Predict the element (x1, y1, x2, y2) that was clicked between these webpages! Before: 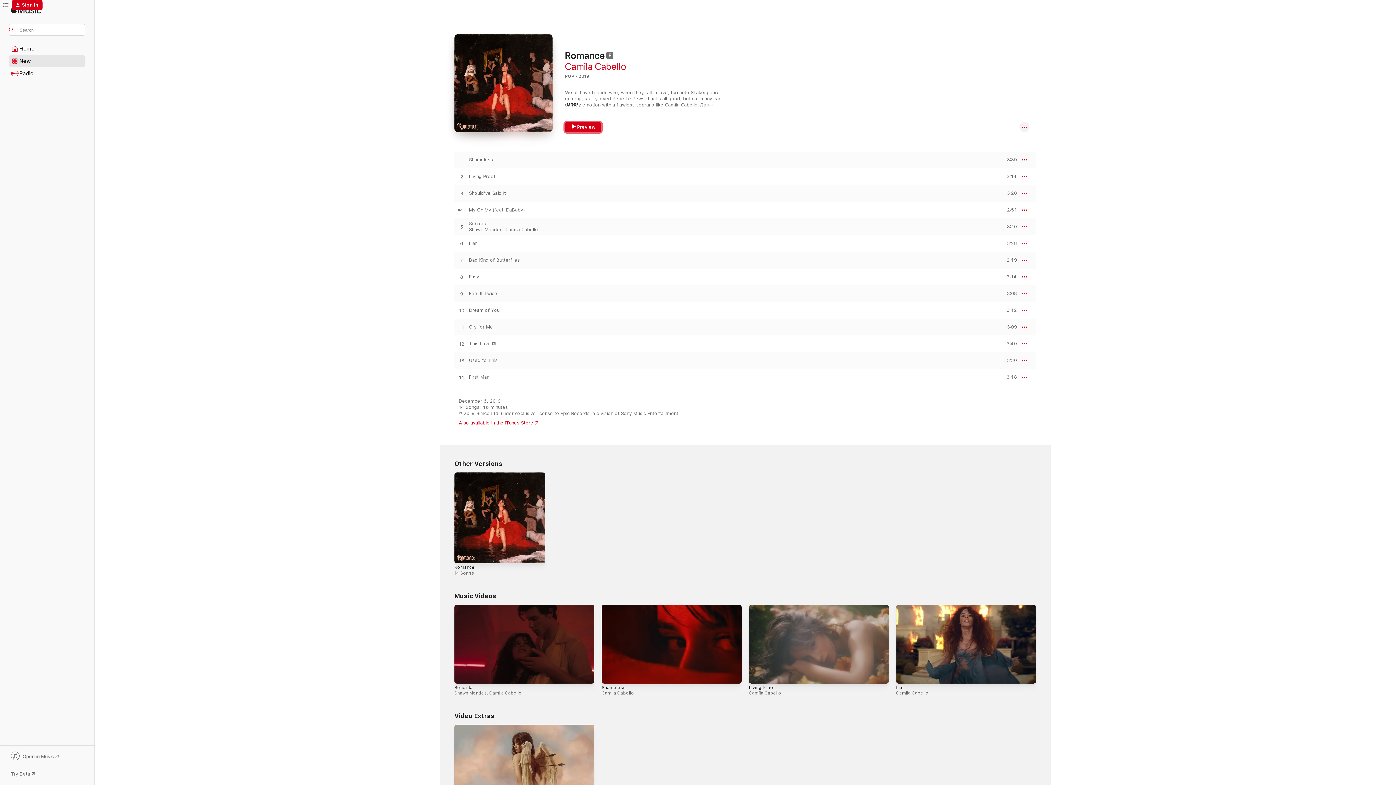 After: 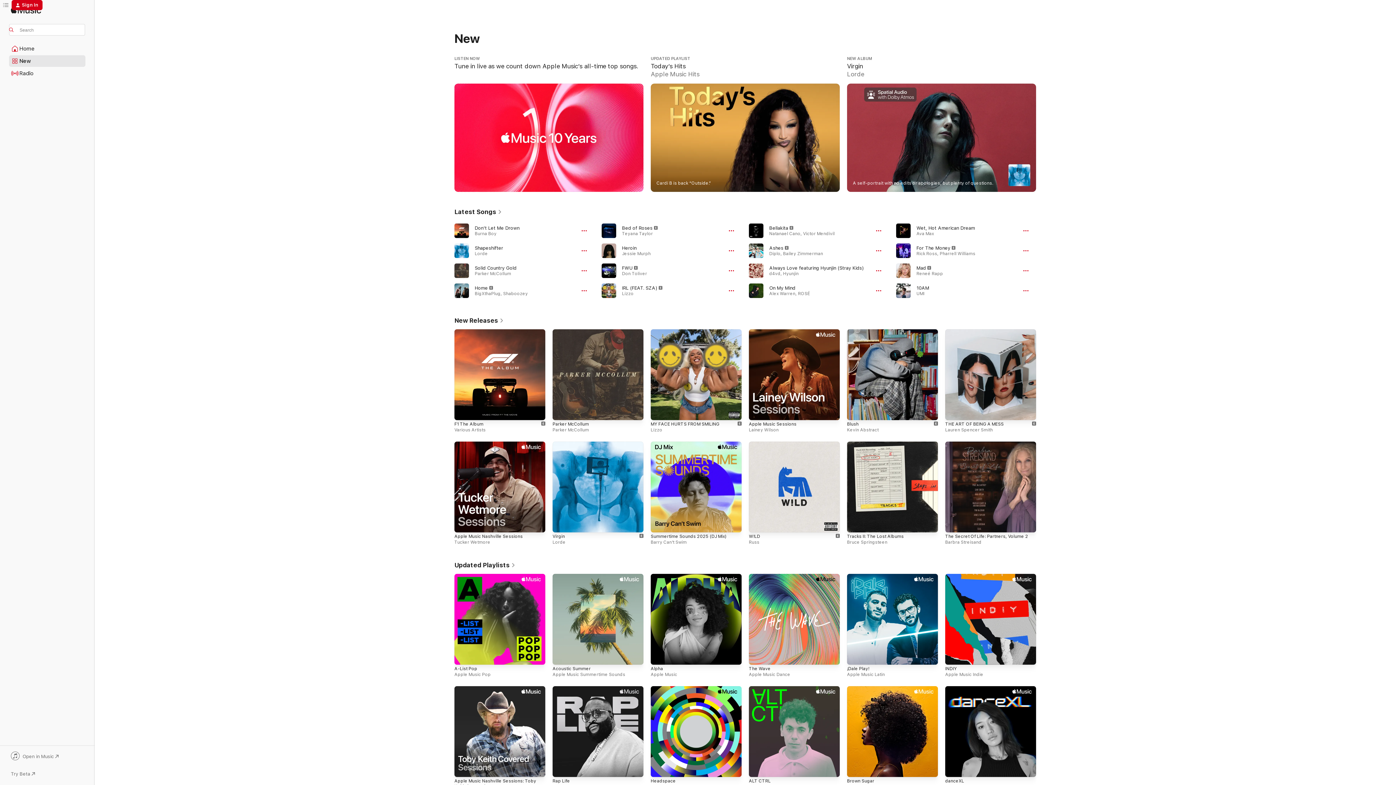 Action: bbox: (9, 55, 85, 66) label: New